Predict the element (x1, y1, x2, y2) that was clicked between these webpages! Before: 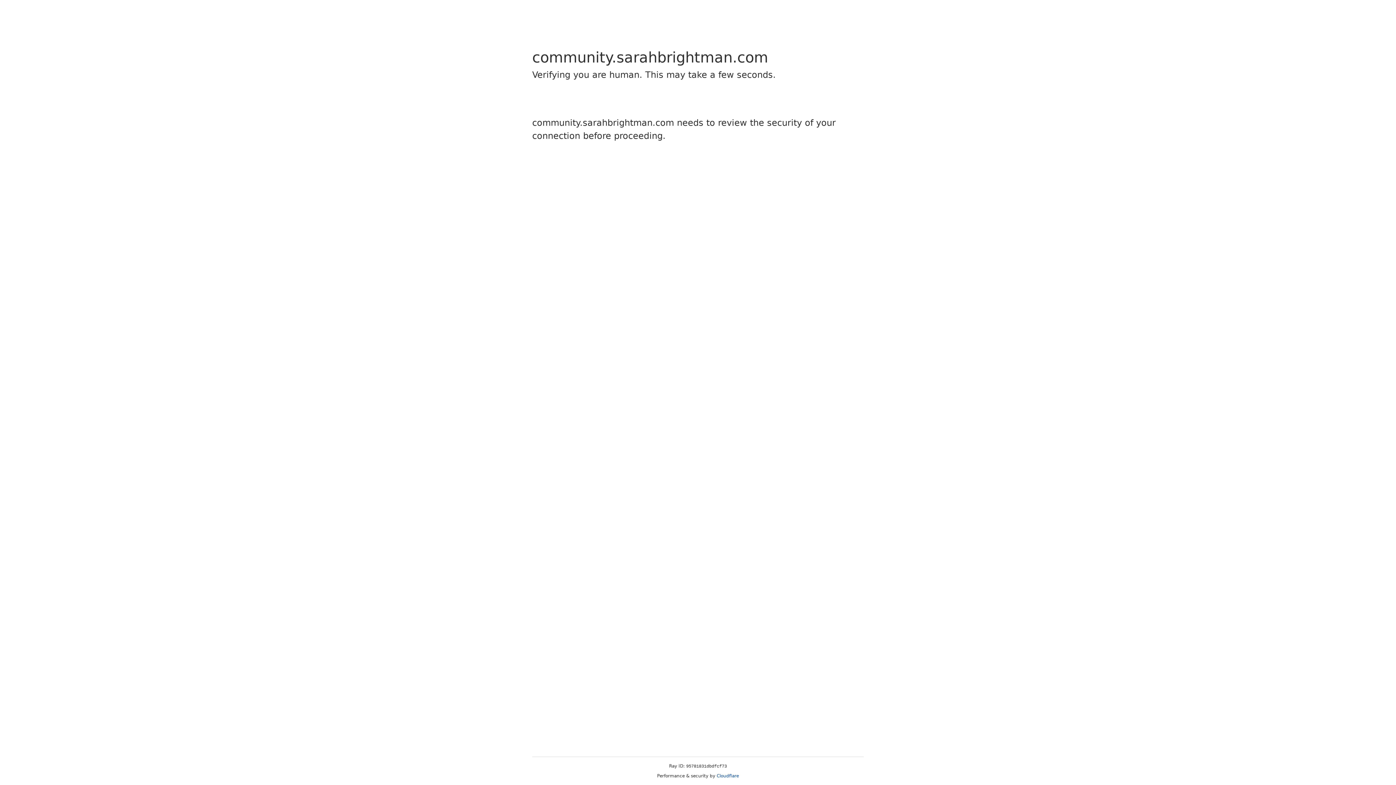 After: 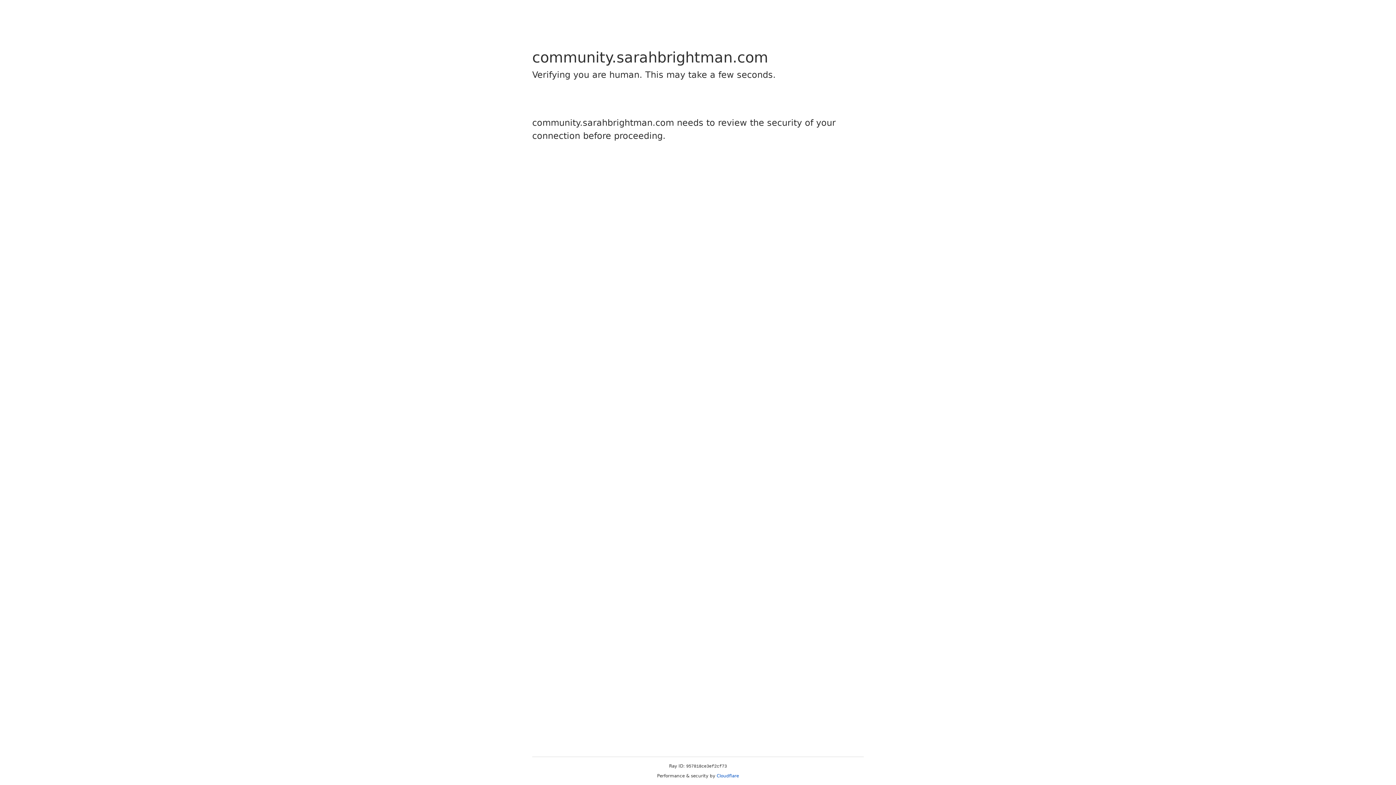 Action: bbox: (716, 773, 739, 778) label: Cloudflare